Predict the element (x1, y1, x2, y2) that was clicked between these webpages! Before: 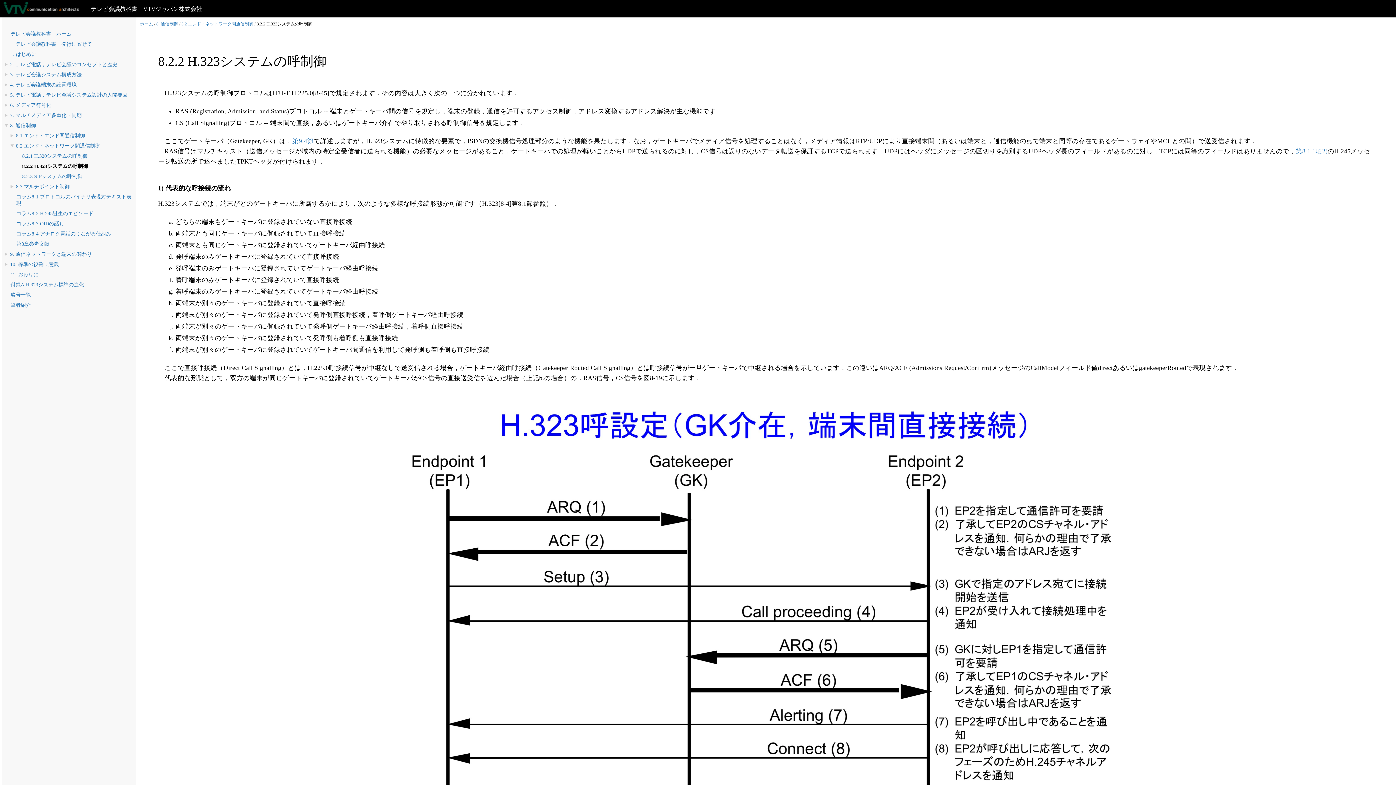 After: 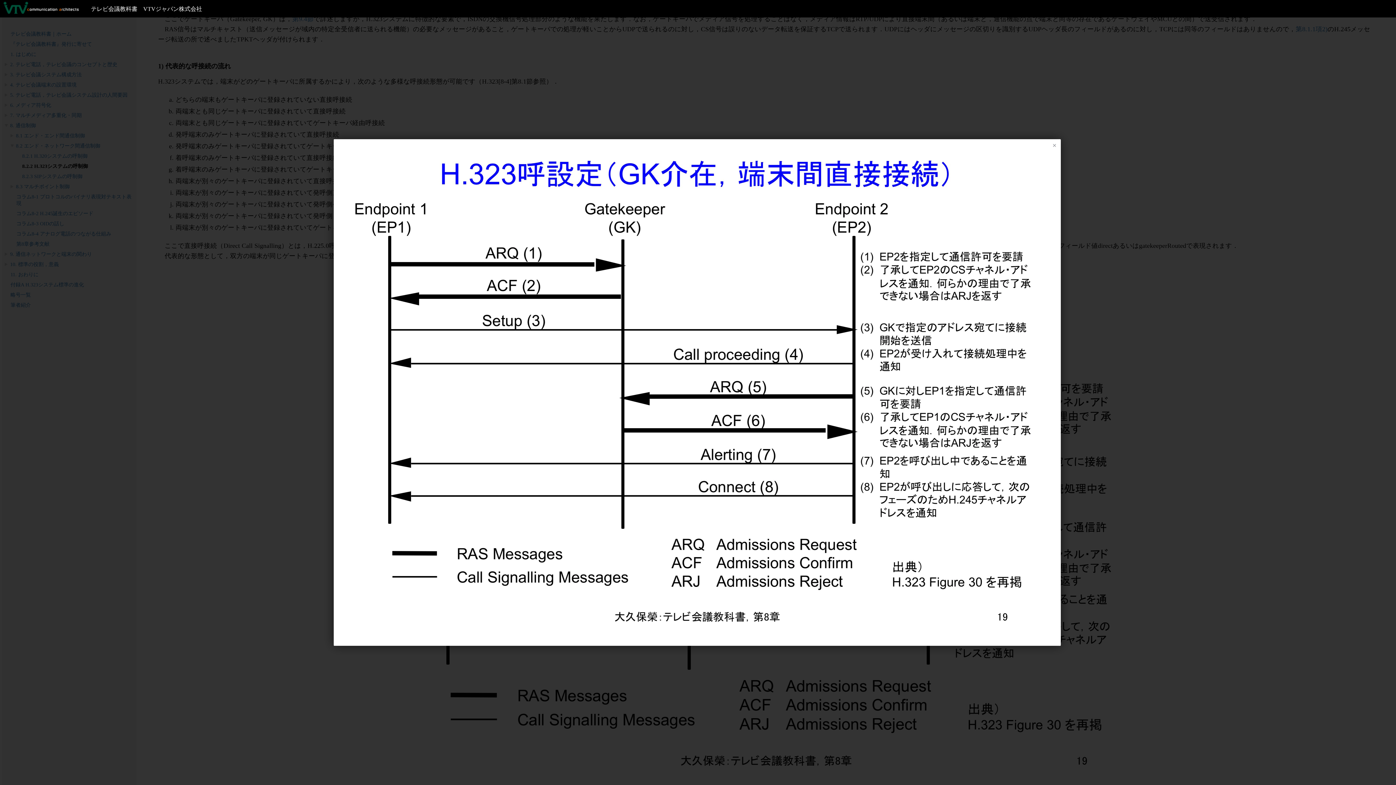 Action: bbox: (158, 400, 1374, 907)